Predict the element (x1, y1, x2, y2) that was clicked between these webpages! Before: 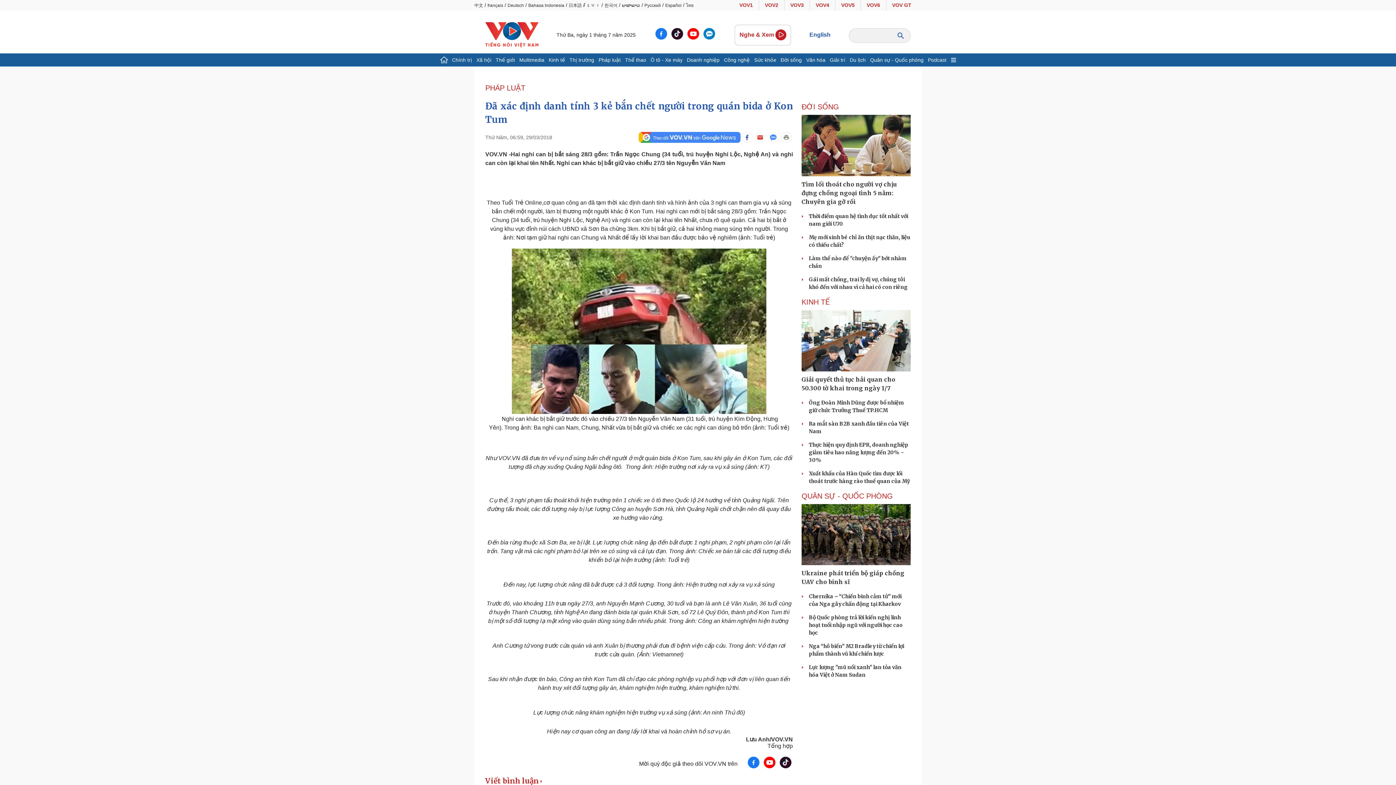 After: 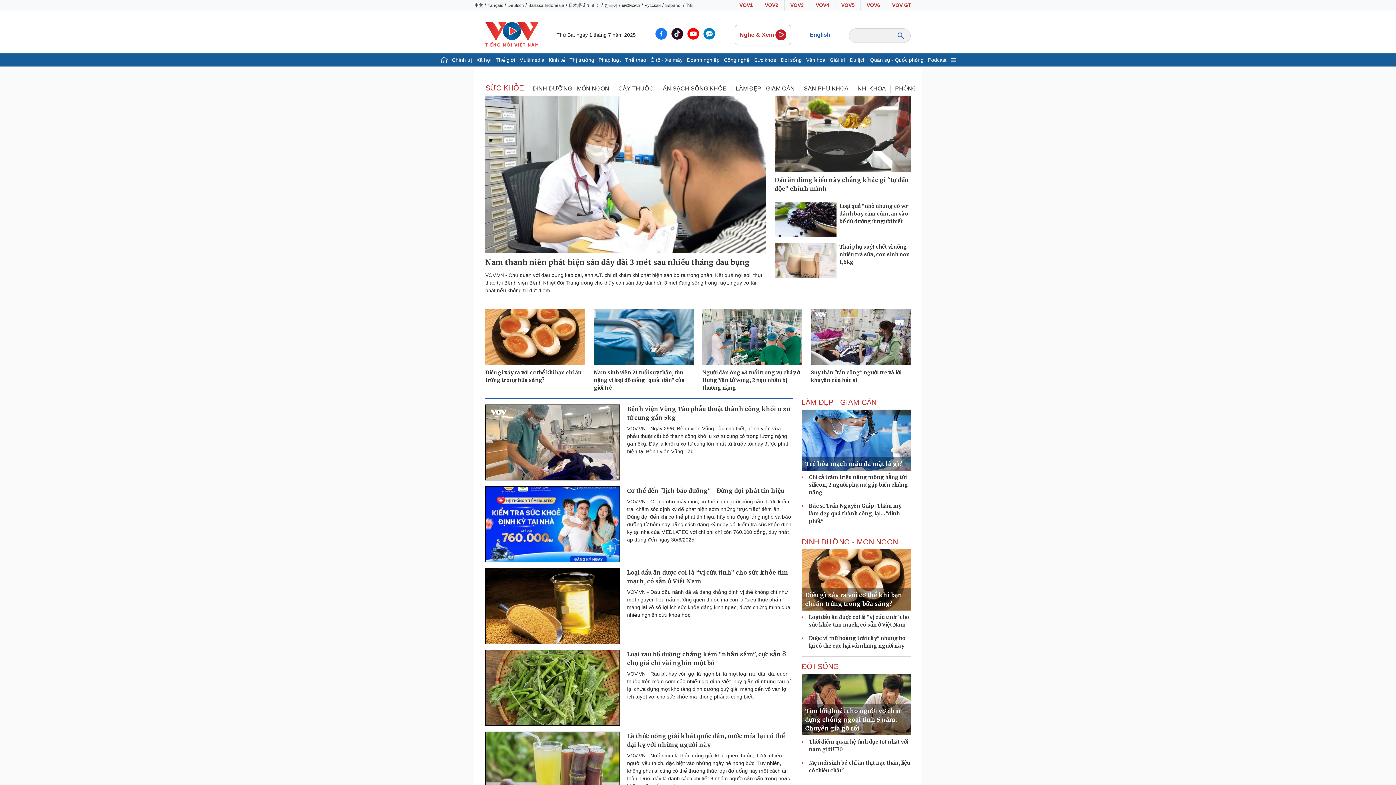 Action: label: Sức khỏe bbox: (752, 53, 778, 66)